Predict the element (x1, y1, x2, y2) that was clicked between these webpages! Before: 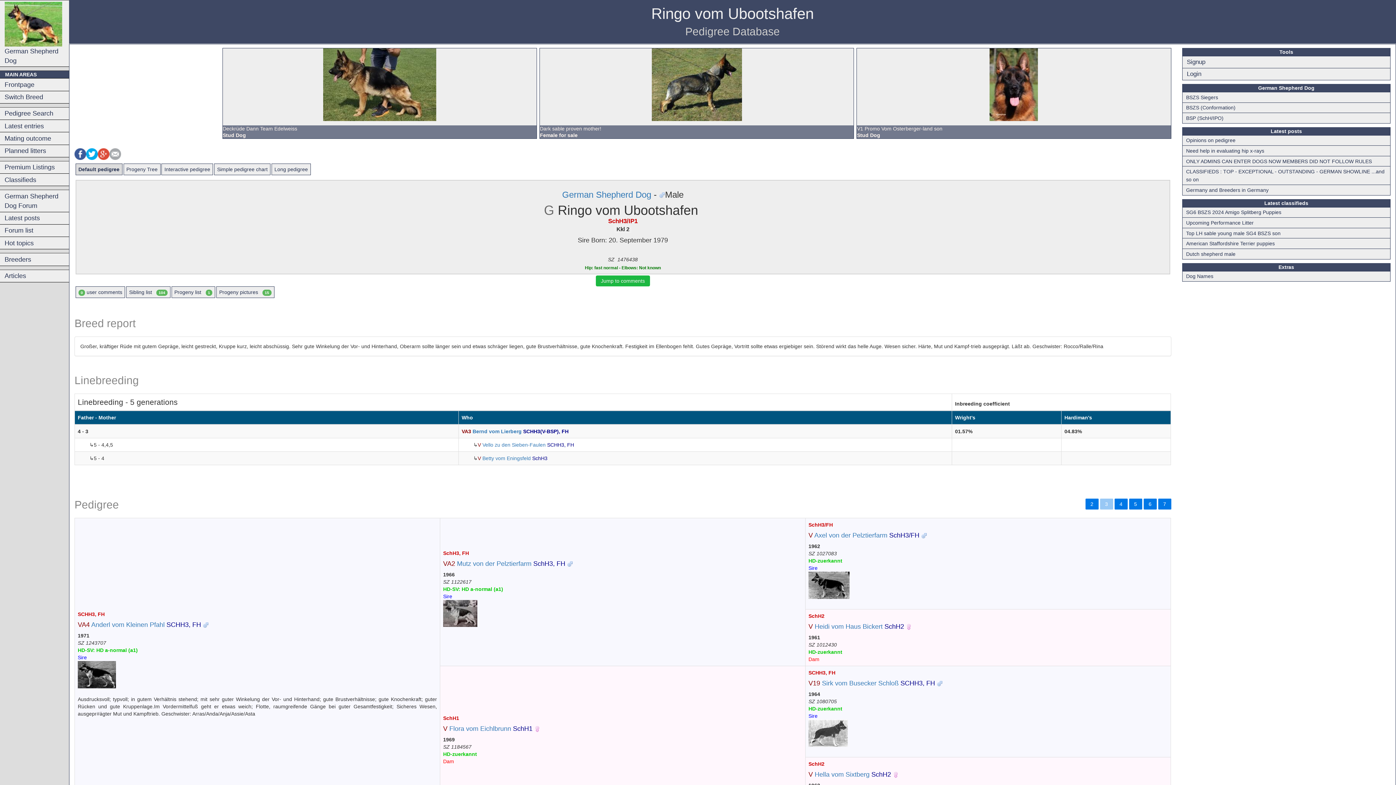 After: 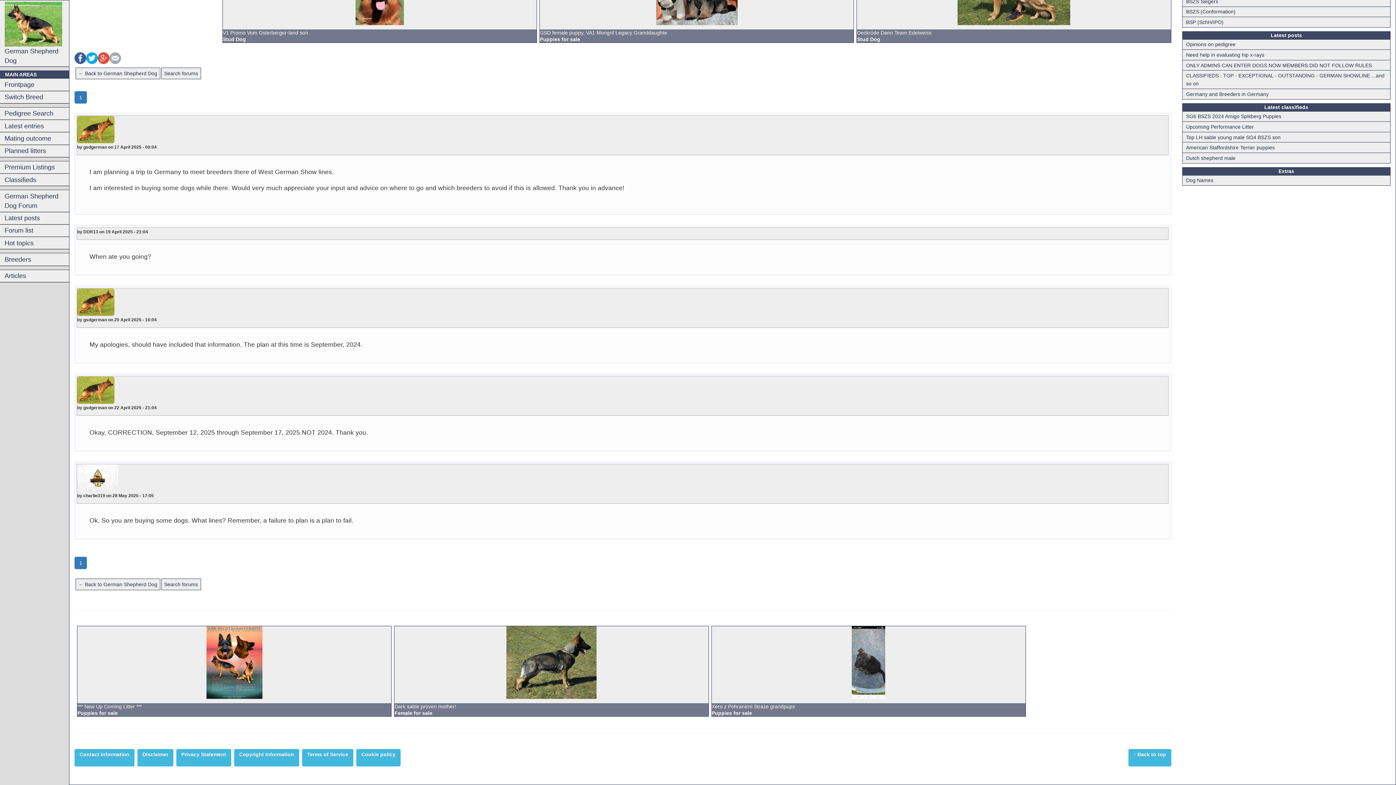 Action: label: Germany and Breeders in Germany bbox: (1182, 185, 1390, 195)